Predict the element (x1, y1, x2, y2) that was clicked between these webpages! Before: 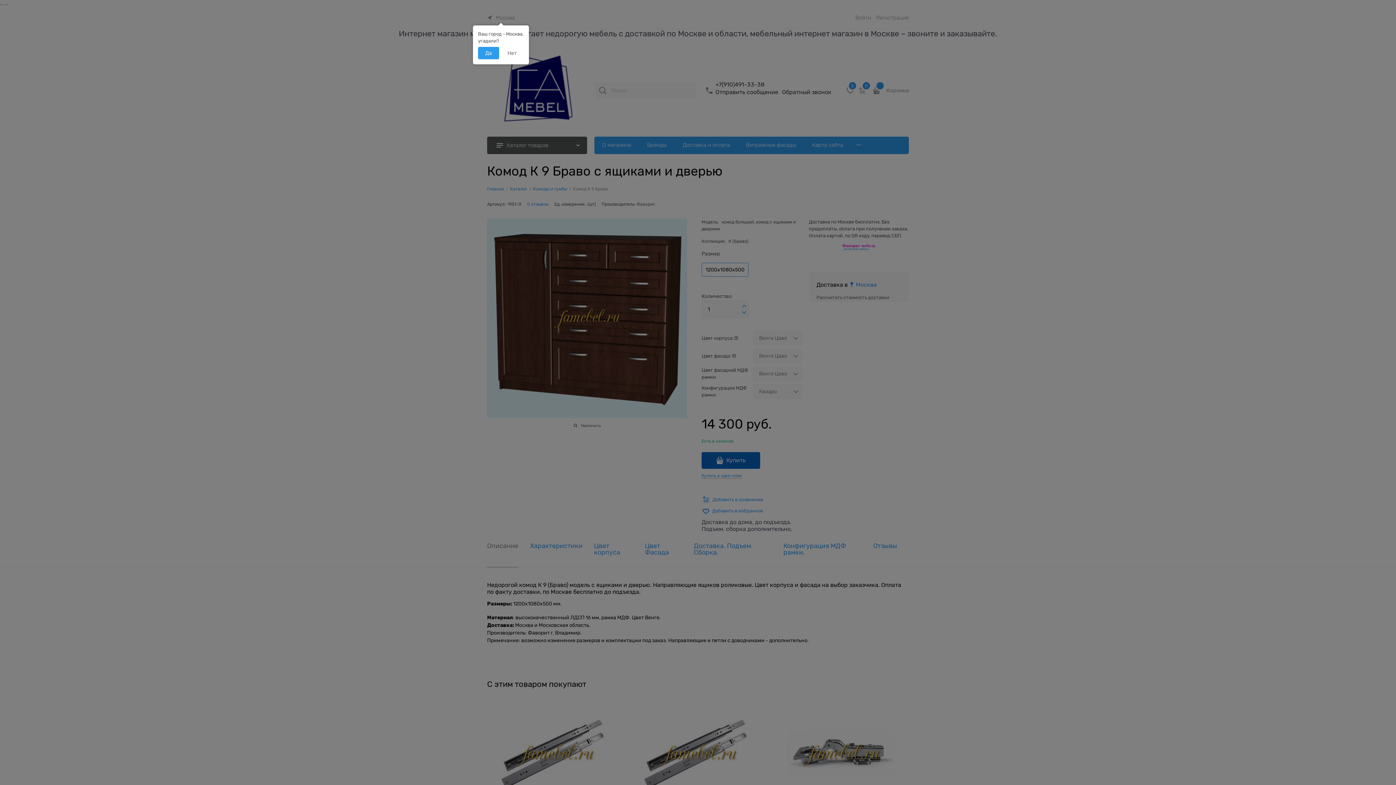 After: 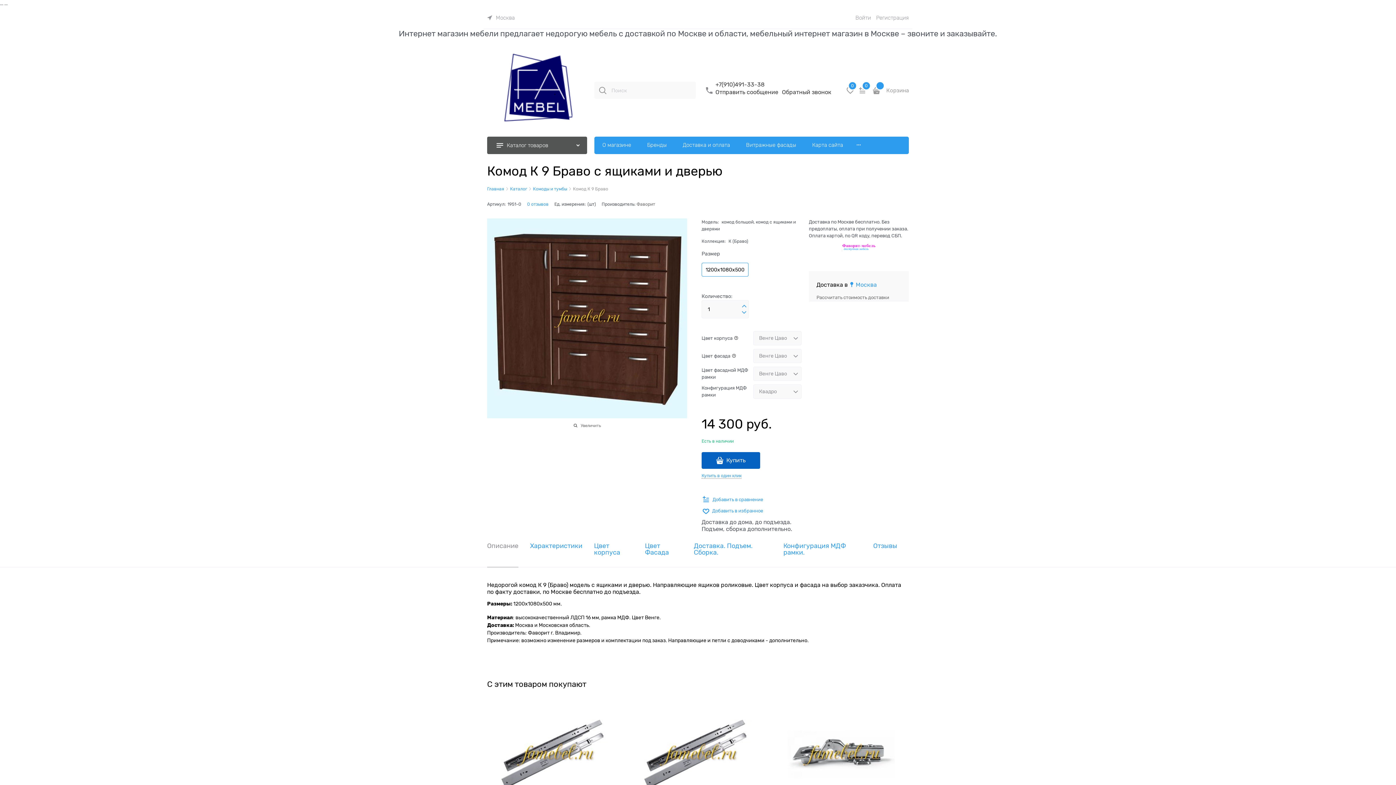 Action: bbox: (478, 46, 499, 59) label: Да